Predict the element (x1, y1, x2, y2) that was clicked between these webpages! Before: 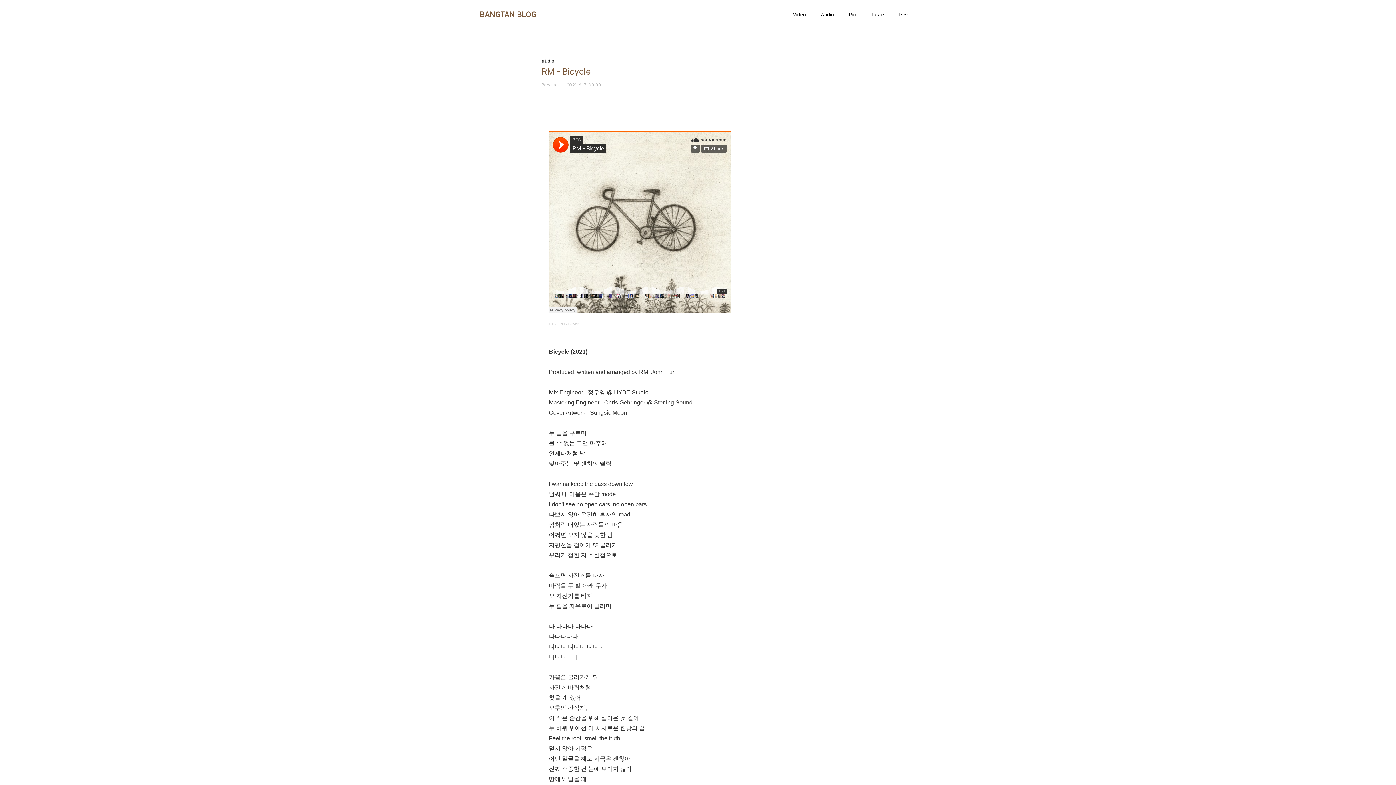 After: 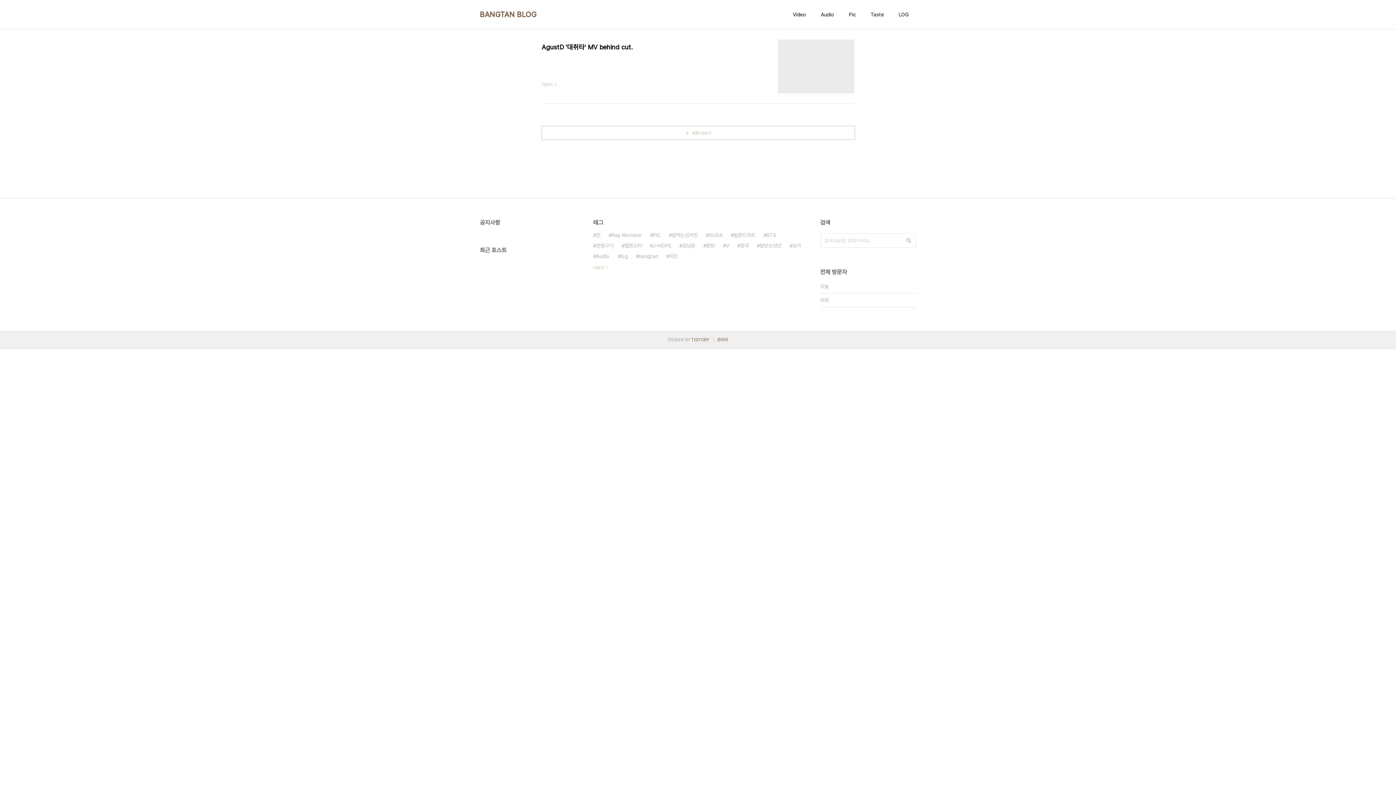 Action: bbox: (847, 9, 857, 19) label: Pic